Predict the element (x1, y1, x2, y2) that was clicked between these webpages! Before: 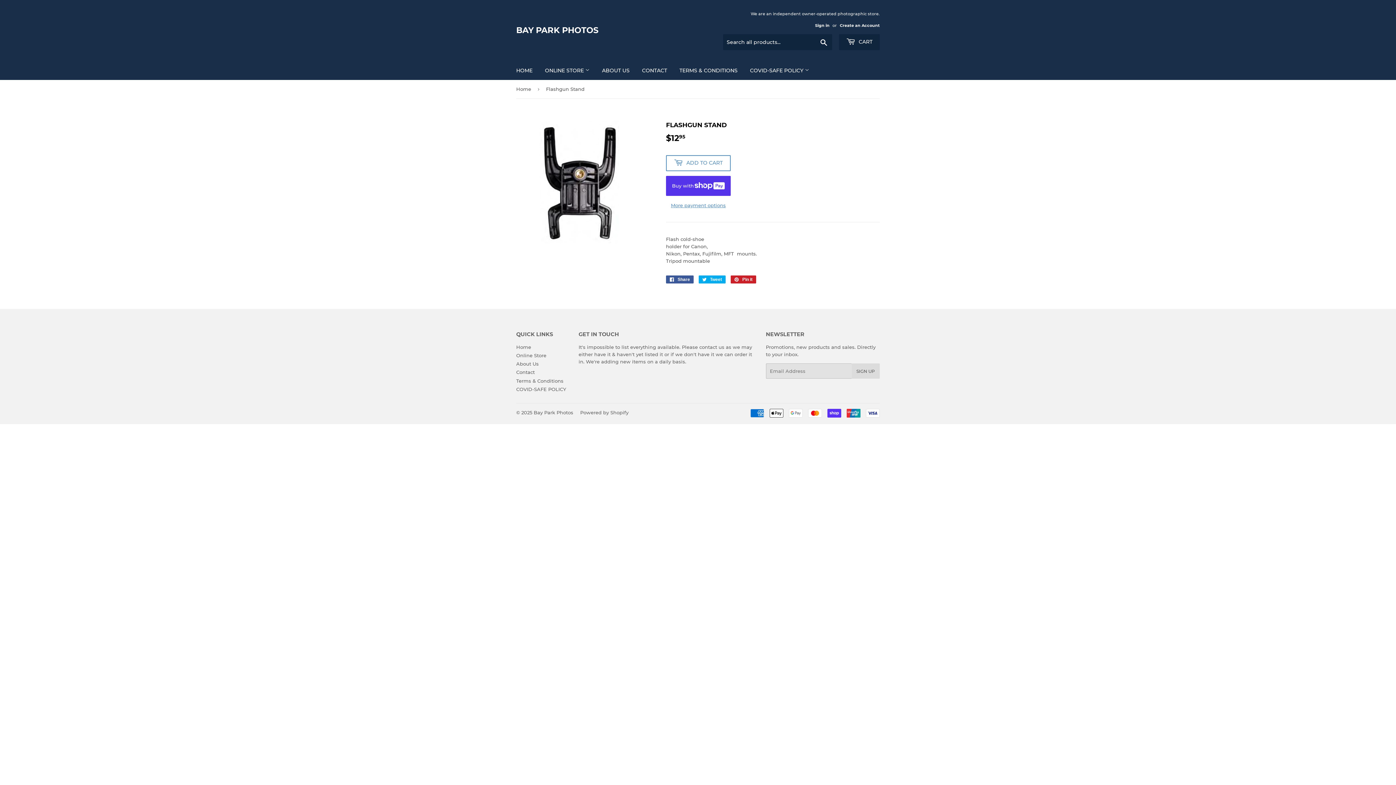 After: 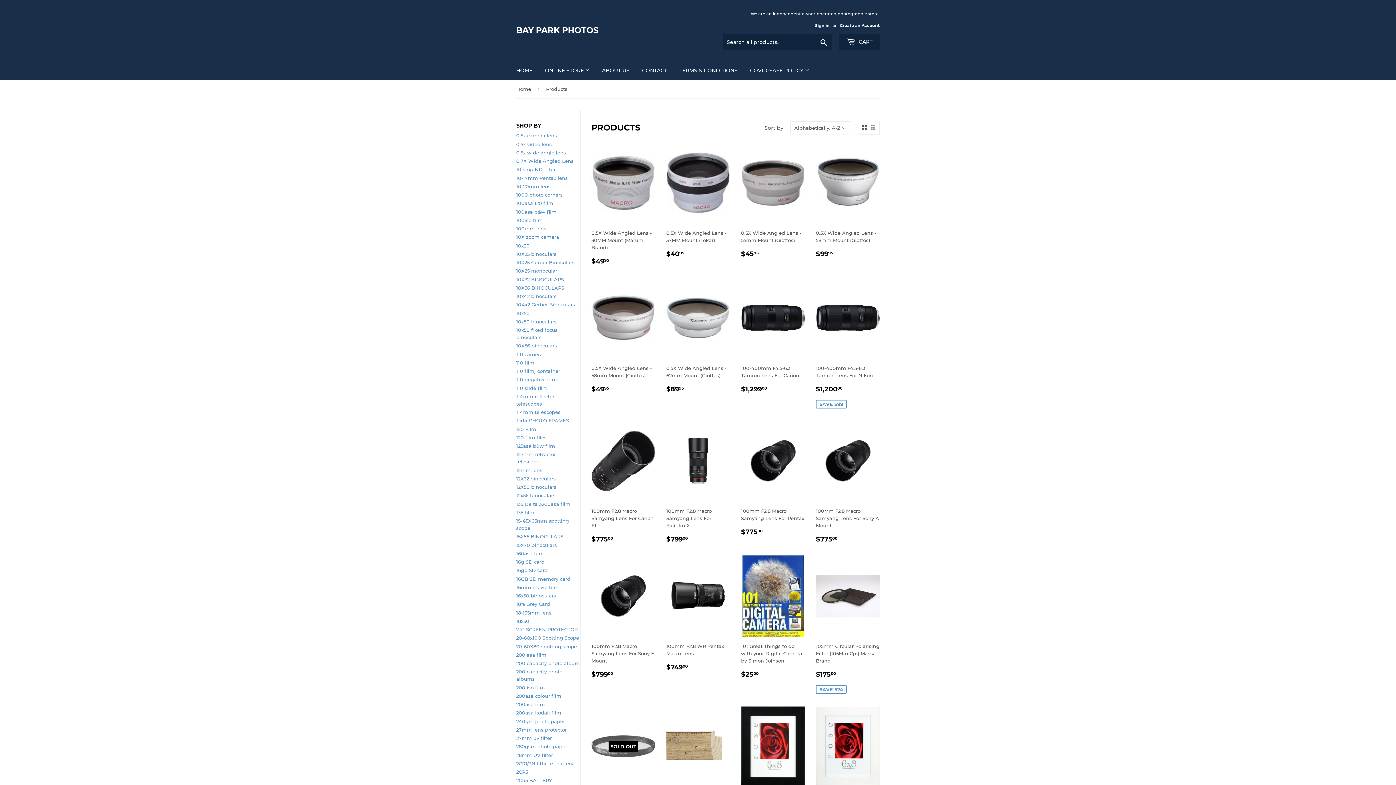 Action: label: ONLINE STORE  bbox: (539, 61, 595, 80)